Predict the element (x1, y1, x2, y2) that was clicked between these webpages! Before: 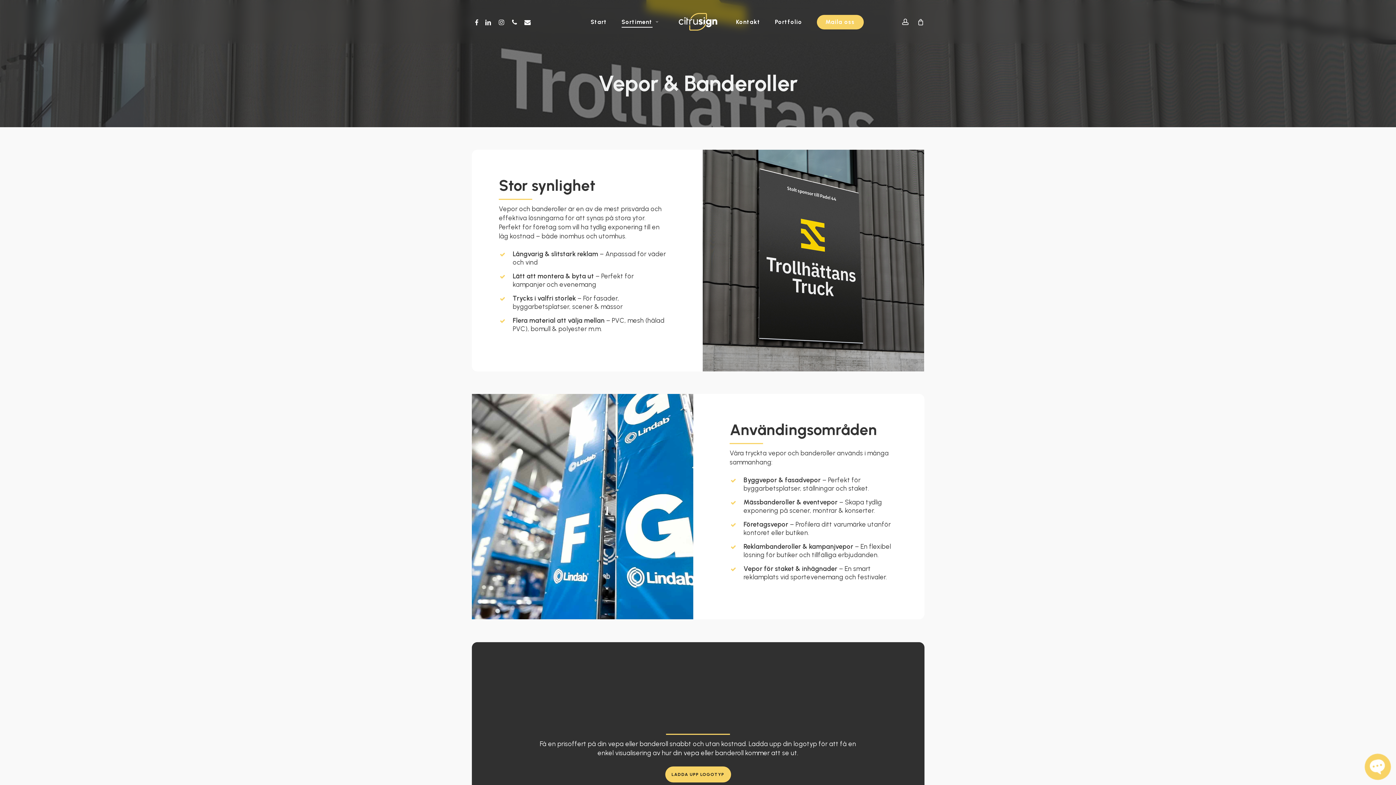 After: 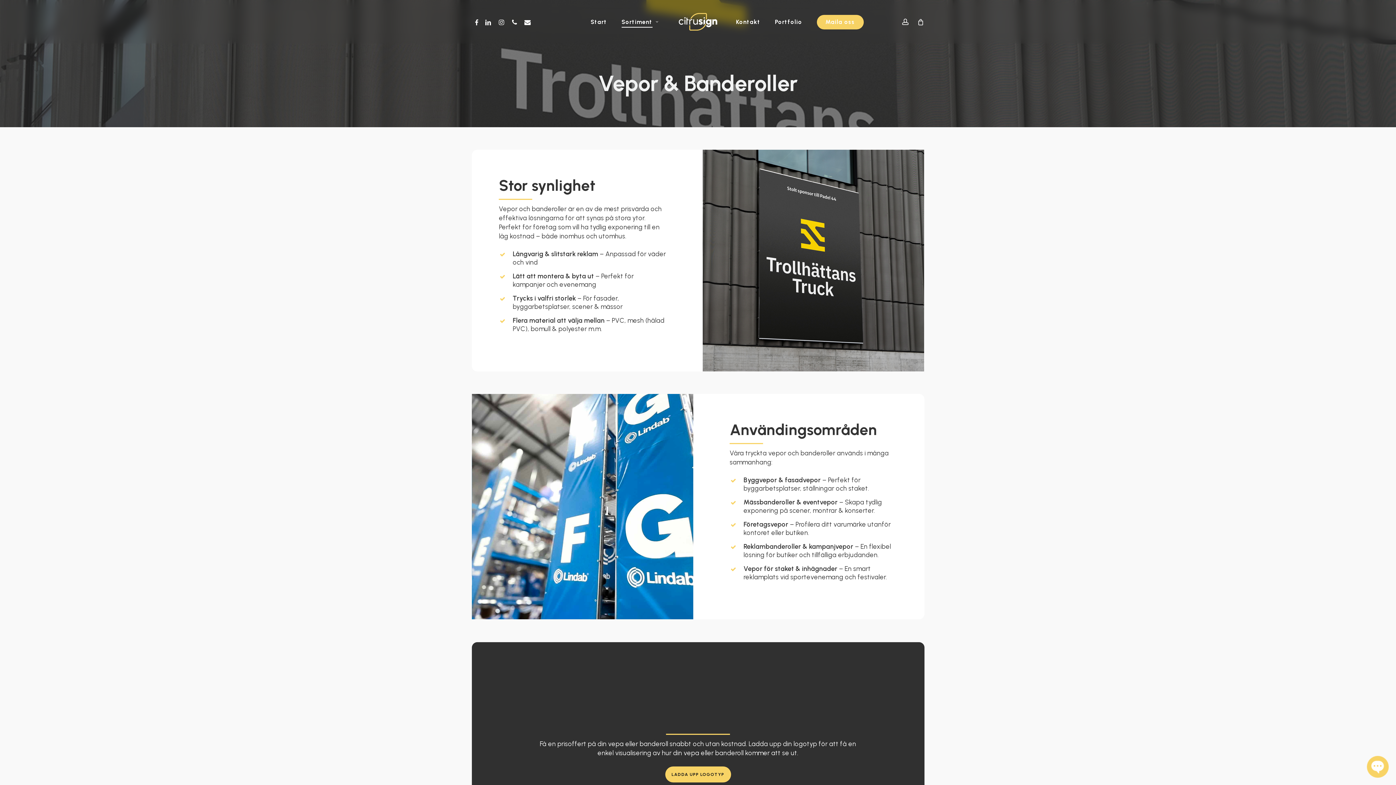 Action: label: email bbox: (521, 18, 534, 26)